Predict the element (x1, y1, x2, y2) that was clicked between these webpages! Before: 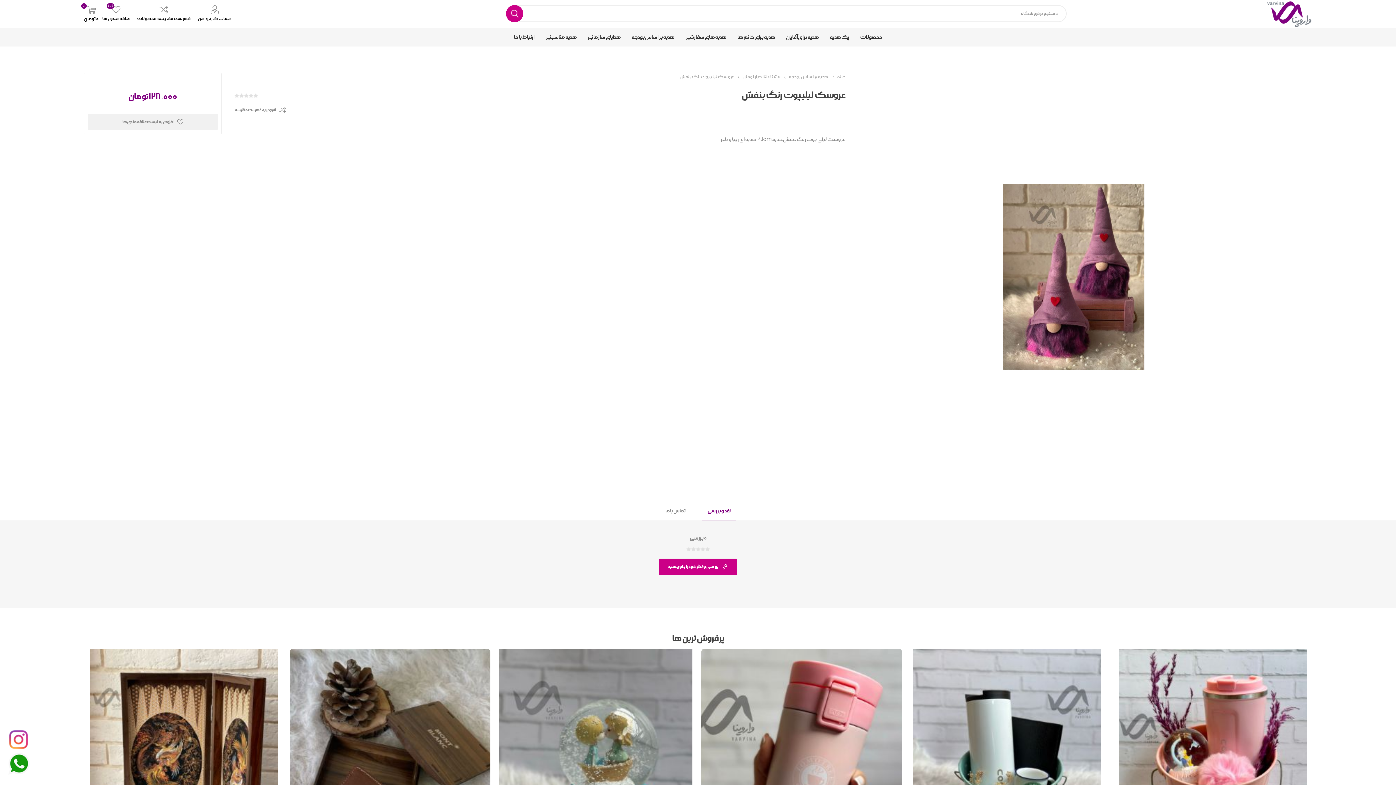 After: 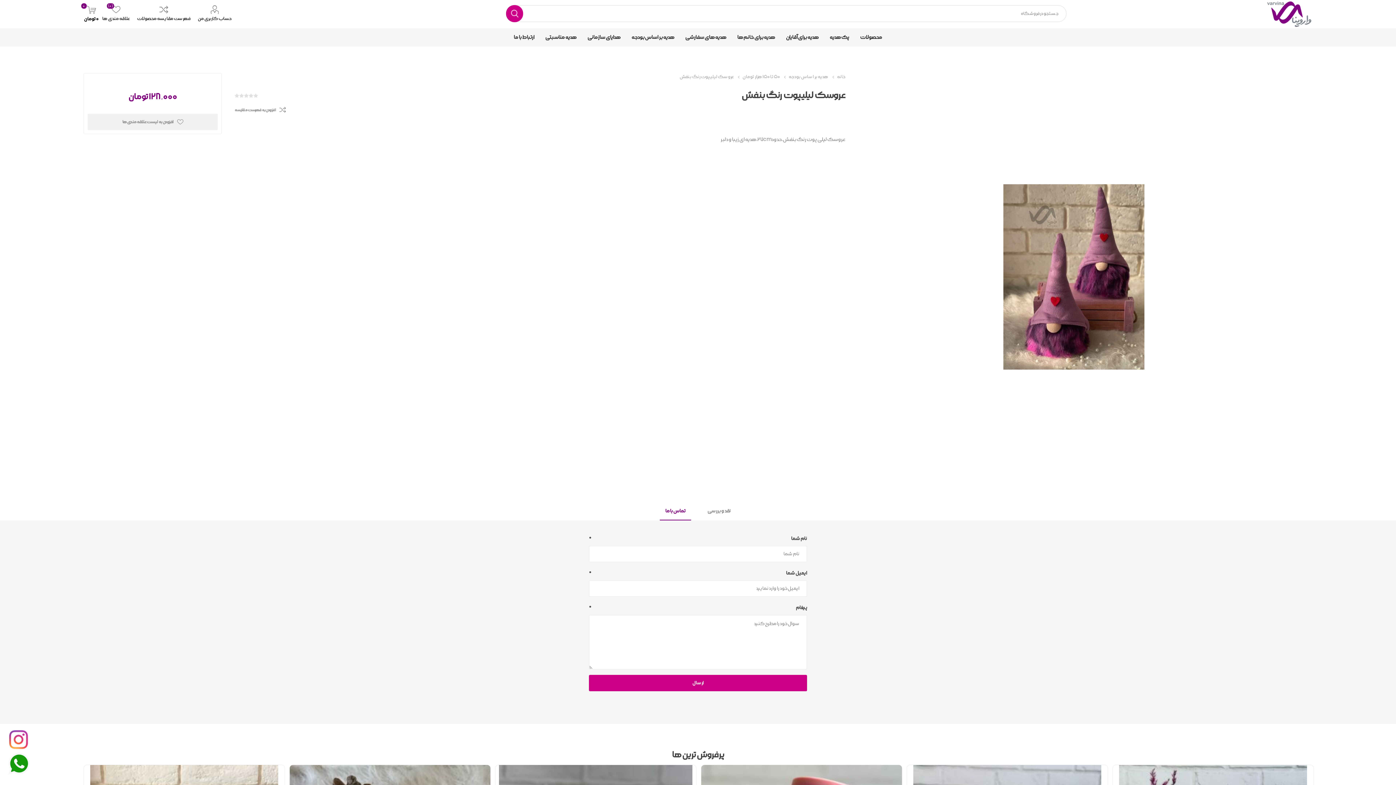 Action: label: تماس با ما bbox: (660, 502, 691, 520)